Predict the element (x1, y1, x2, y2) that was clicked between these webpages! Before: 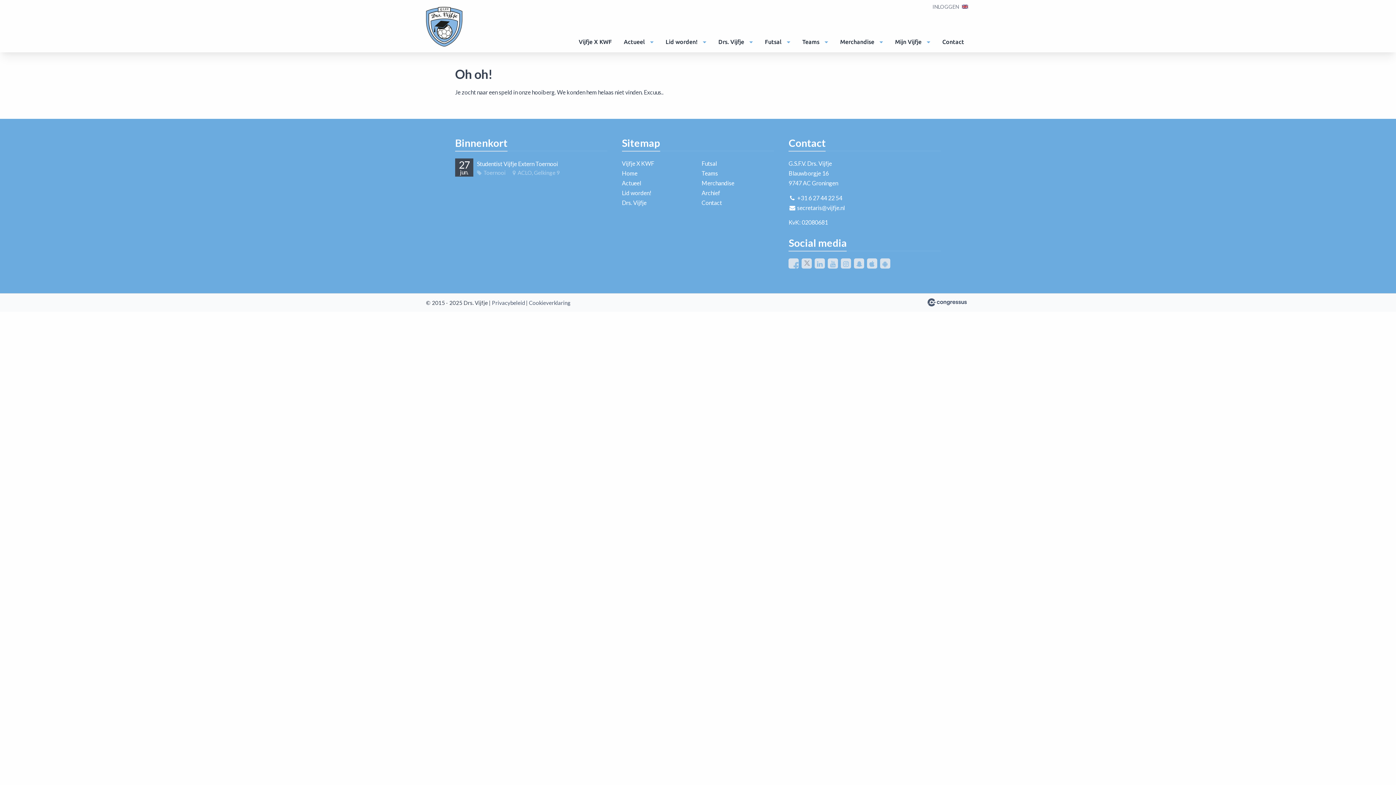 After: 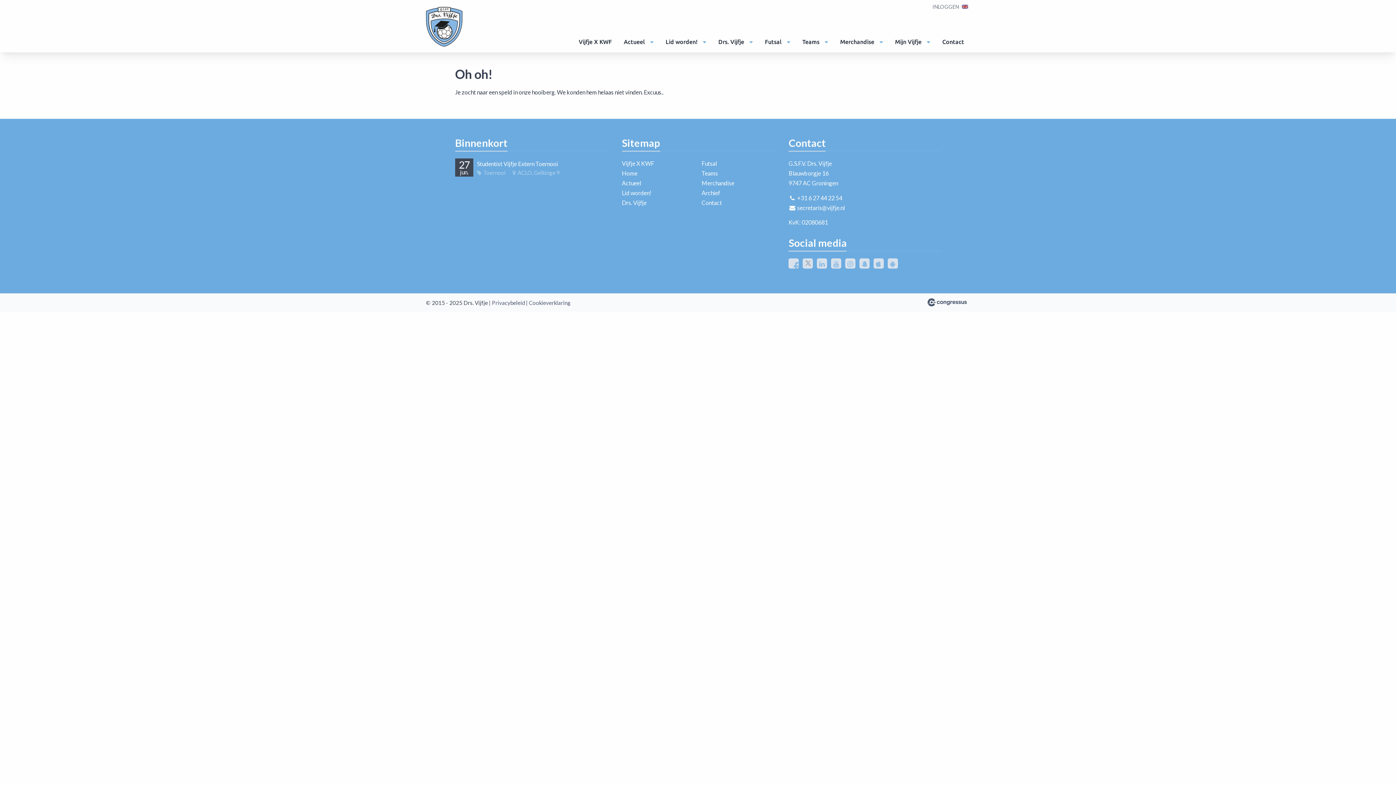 Action: bbox: (701, 189, 720, 196) label: Archief